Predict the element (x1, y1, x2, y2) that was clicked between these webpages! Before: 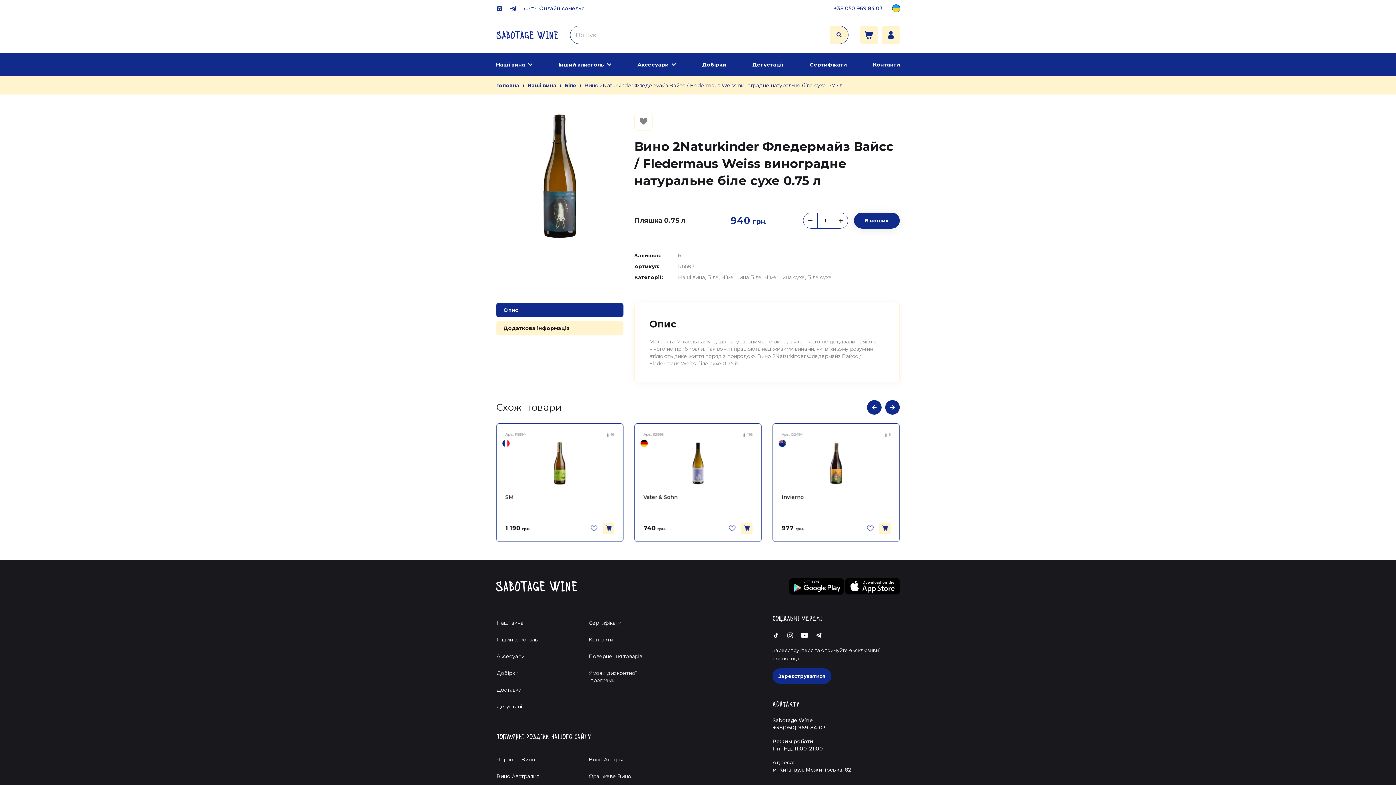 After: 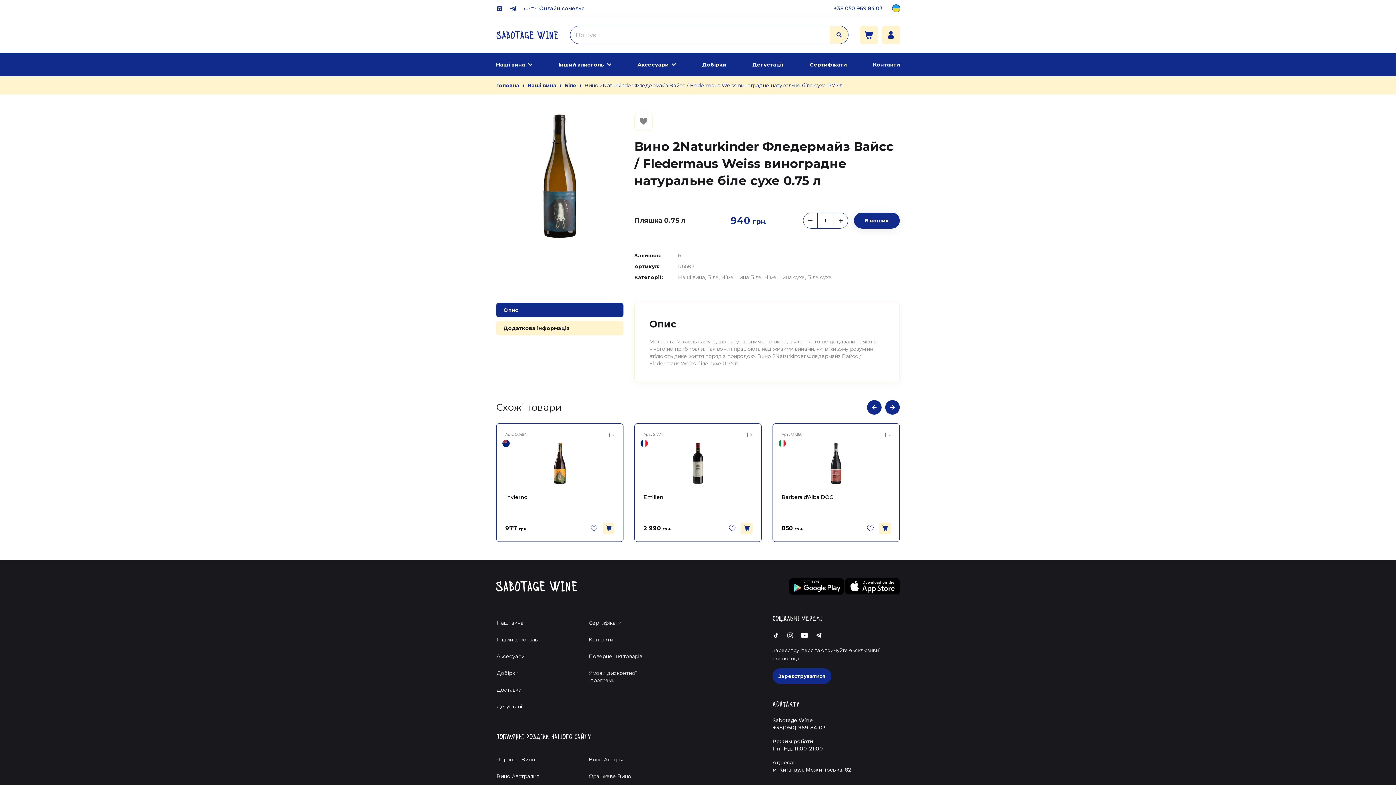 Action: bbox: (789, 578, 844, 594)